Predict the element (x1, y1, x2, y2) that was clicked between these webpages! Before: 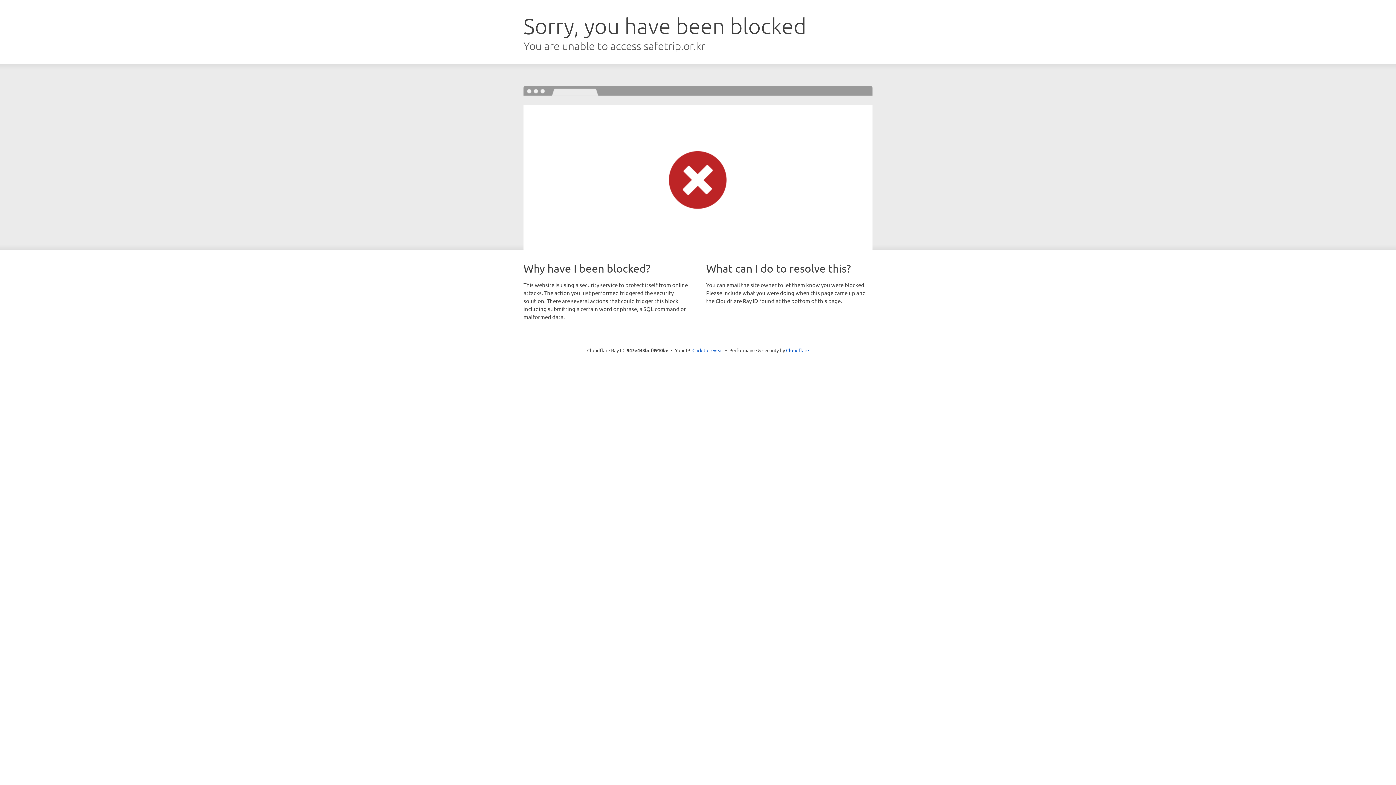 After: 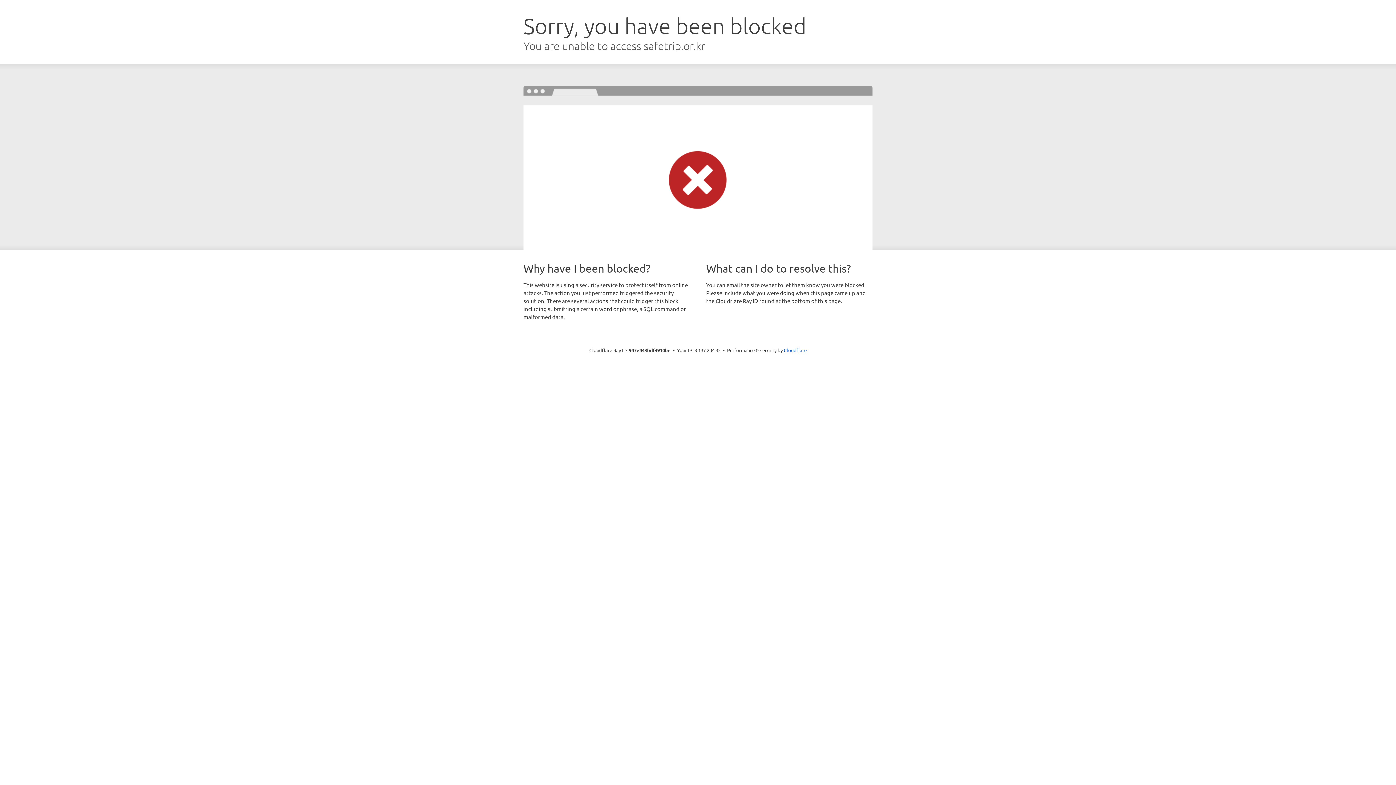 Action: label: Click to reveal bbox: (692, 346, 723, 353)